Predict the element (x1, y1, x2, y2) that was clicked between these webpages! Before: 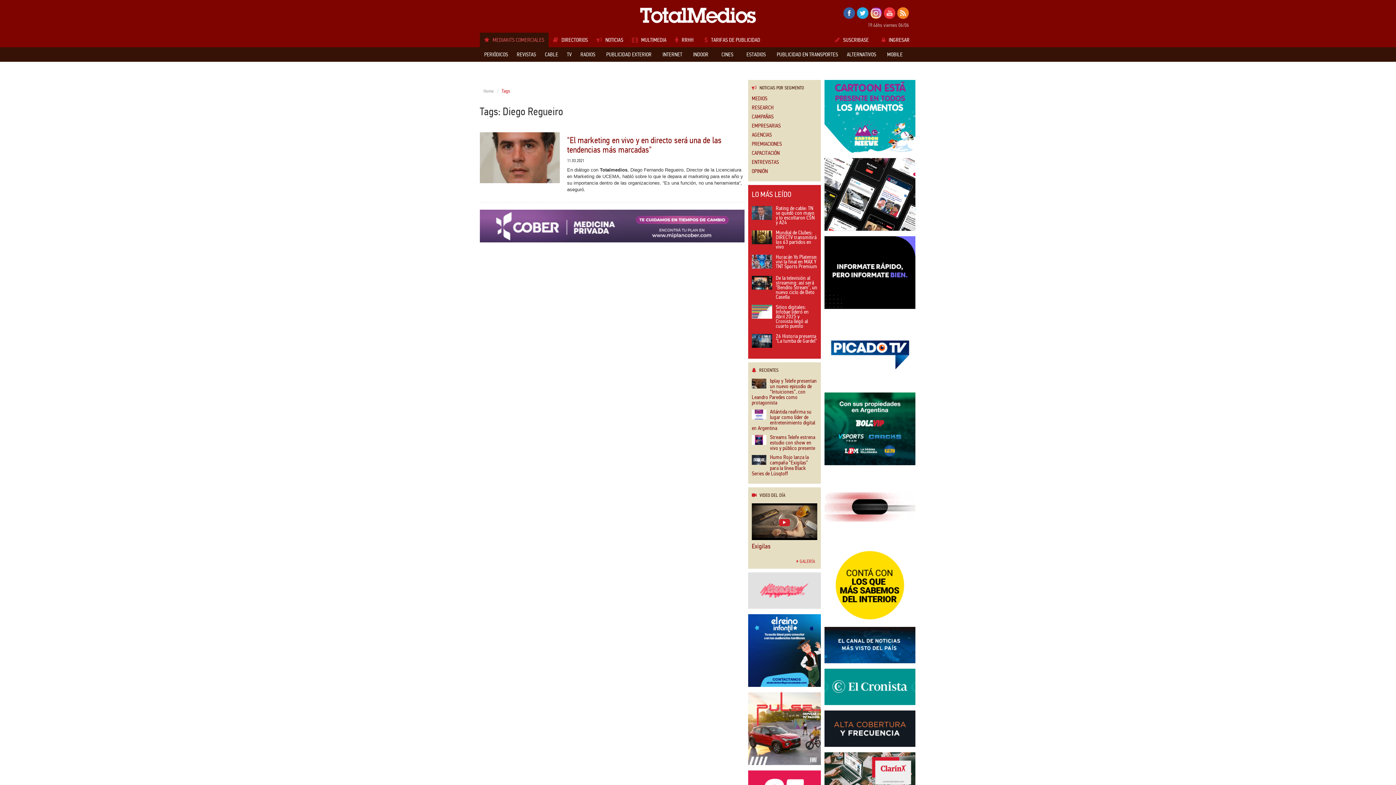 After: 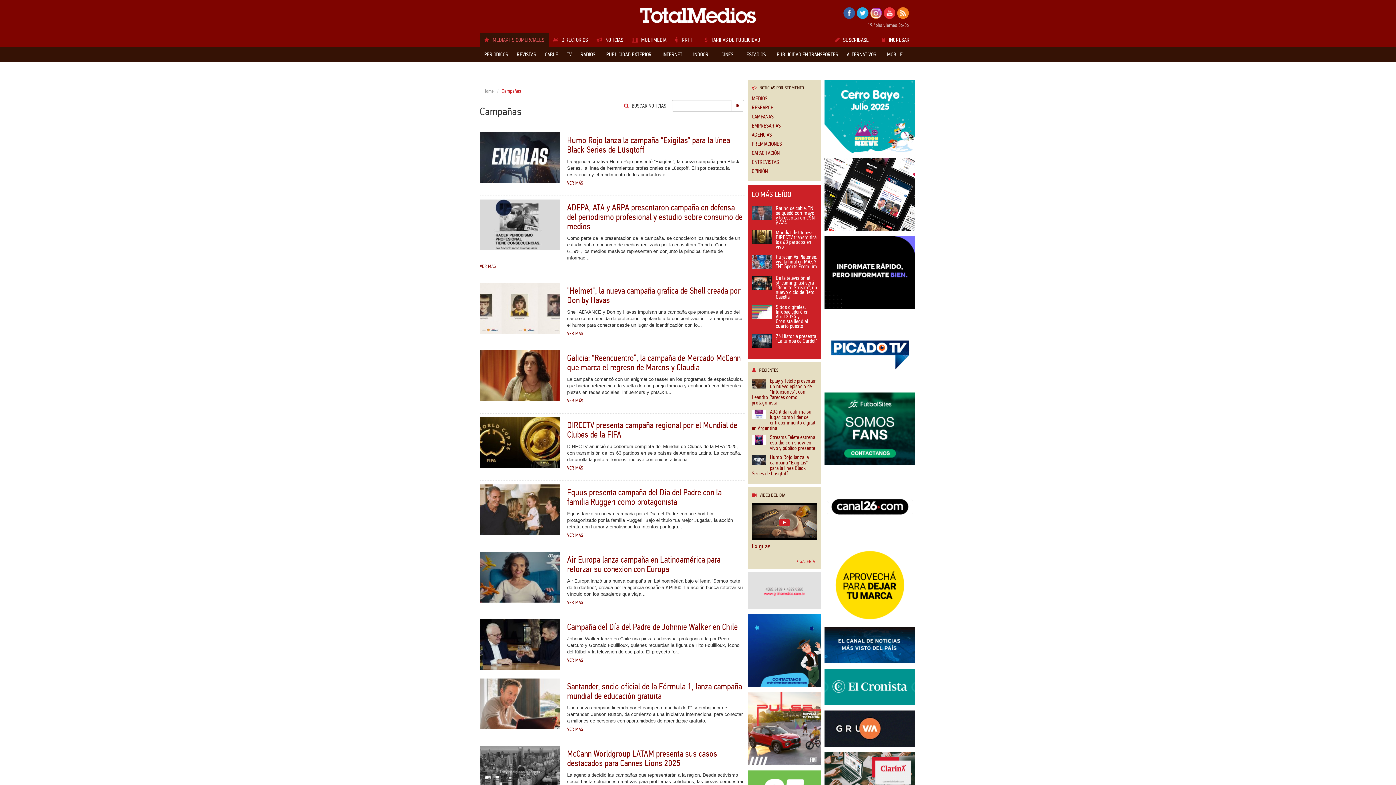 Action: bbox: (752, 114, 817, 119) label: CAMPAÑAS